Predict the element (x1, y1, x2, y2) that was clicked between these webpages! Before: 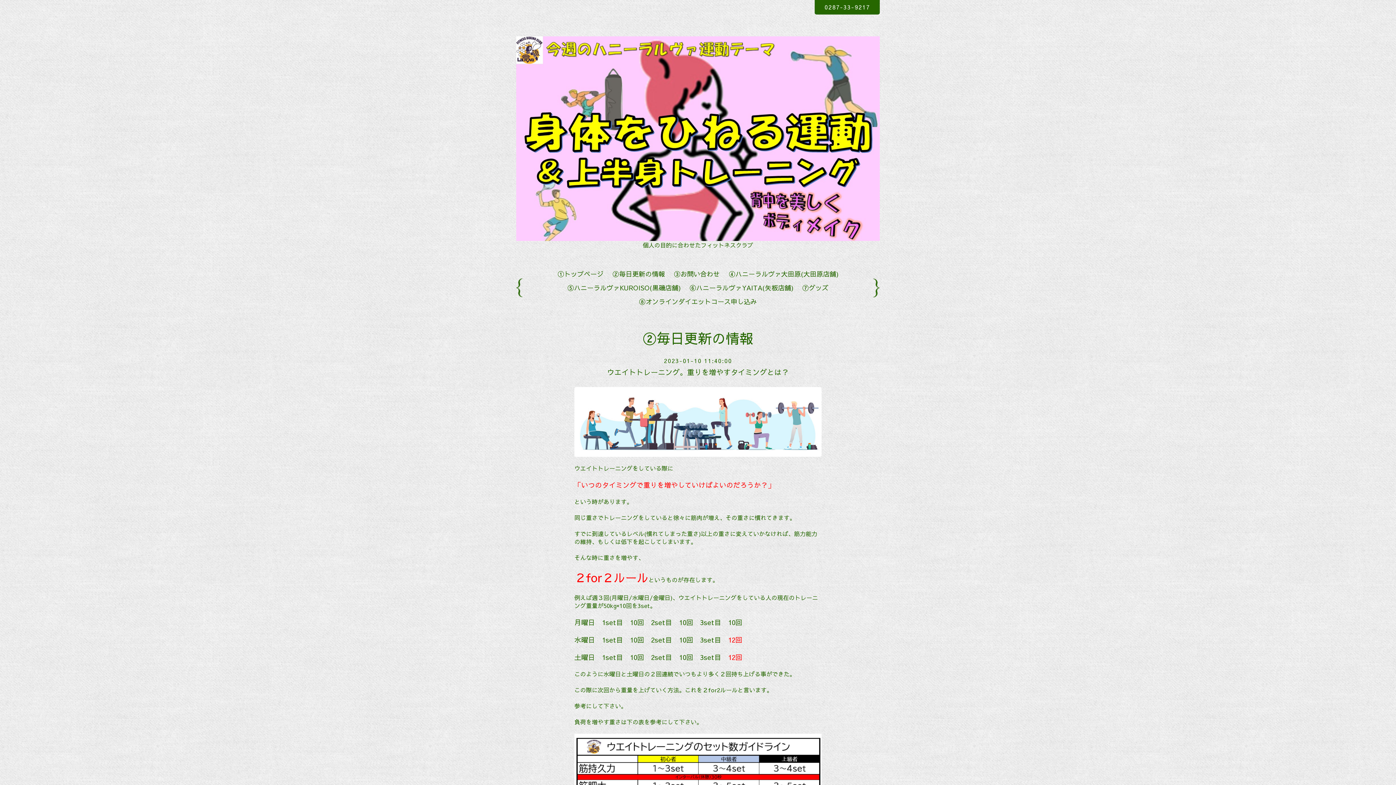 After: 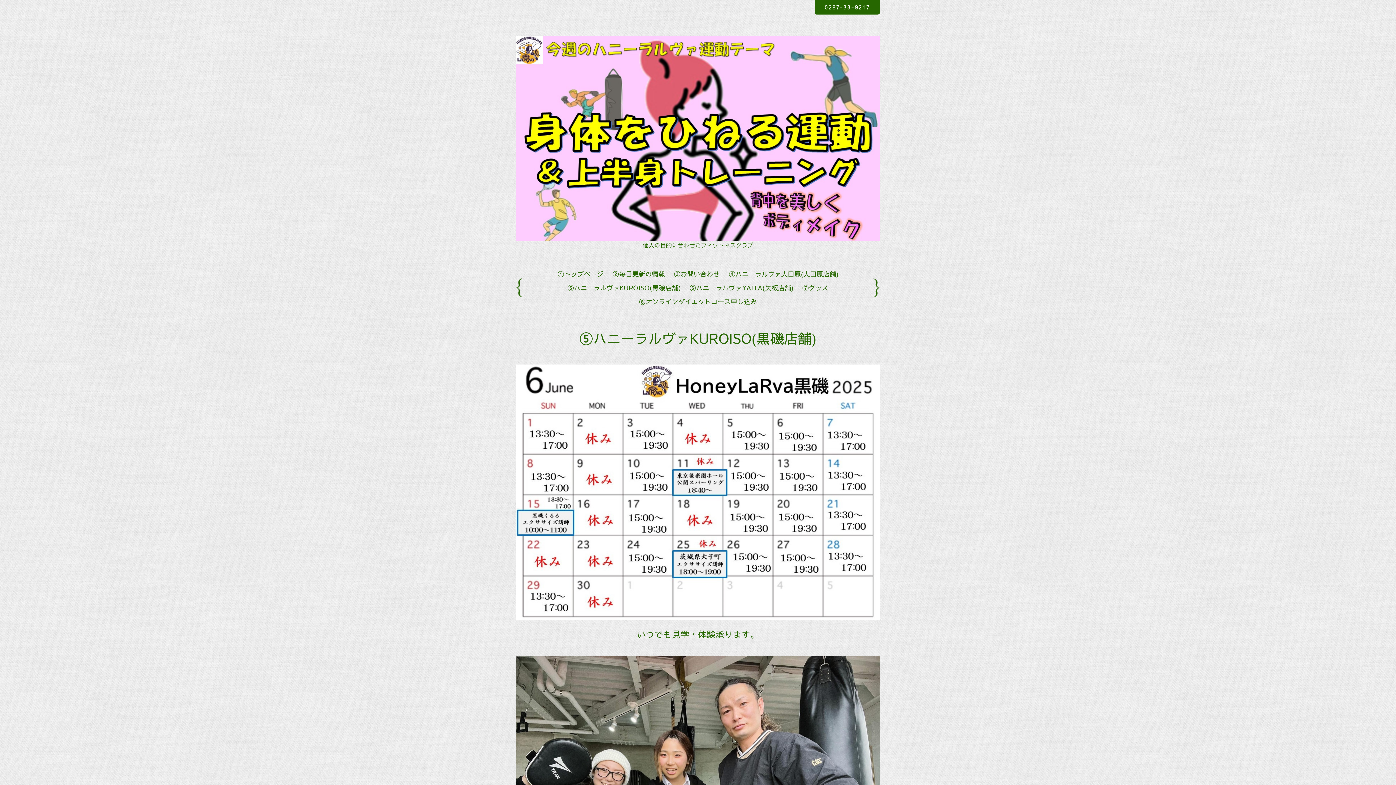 Action: bbox: (564, 280, 684, 294) label: ⑤ハニーラルヴァKUROISO(黒磯店舗)